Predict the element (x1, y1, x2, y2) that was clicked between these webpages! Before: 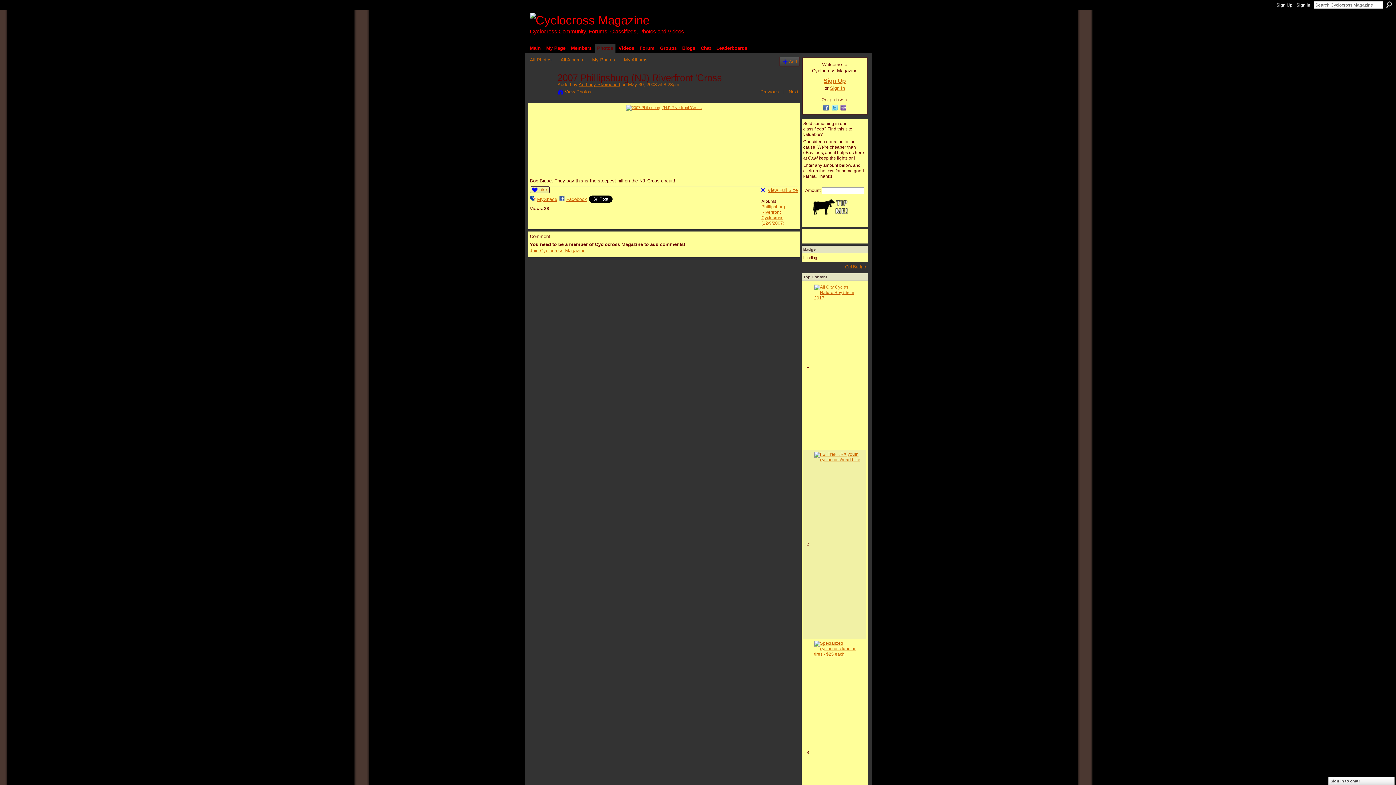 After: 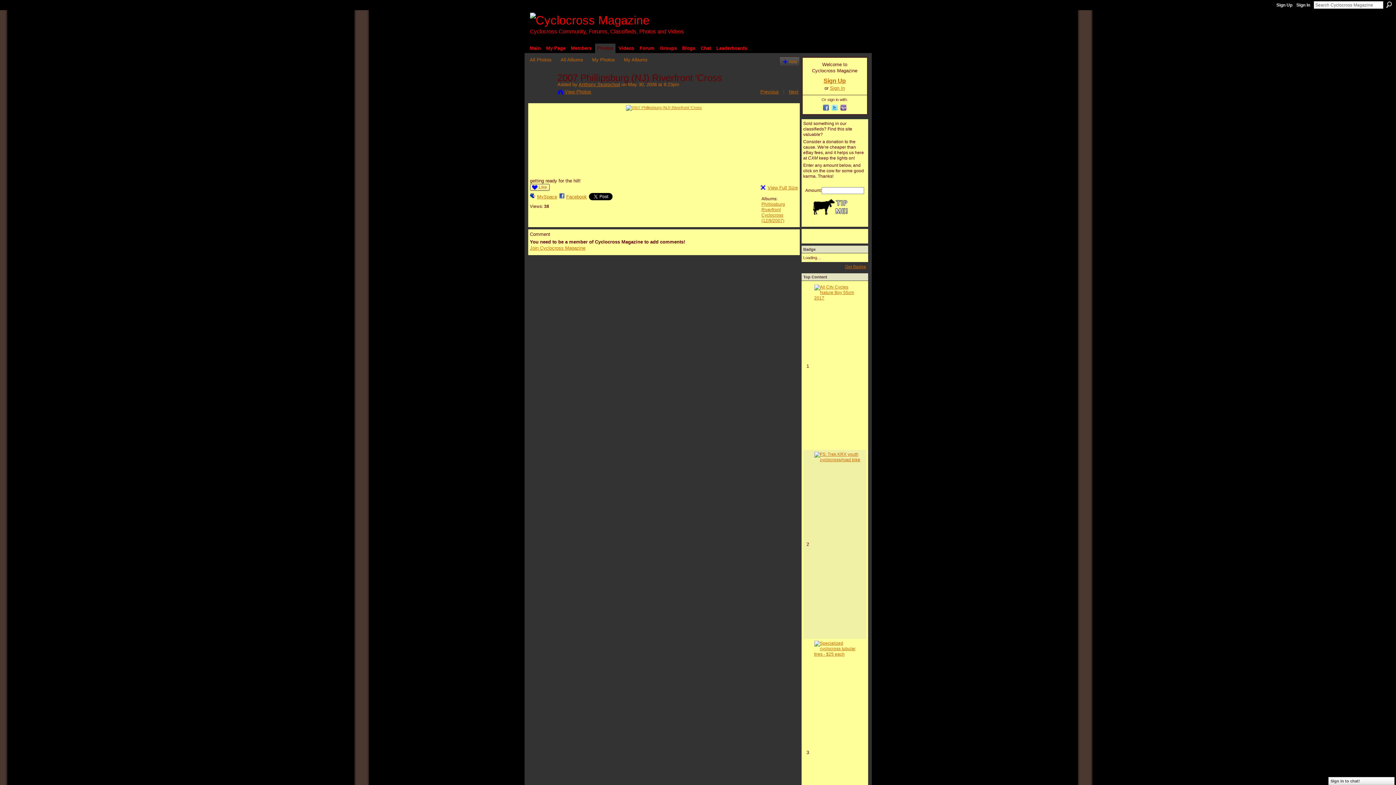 Action: bbox: (760, 89, 779, 94) label: Previous